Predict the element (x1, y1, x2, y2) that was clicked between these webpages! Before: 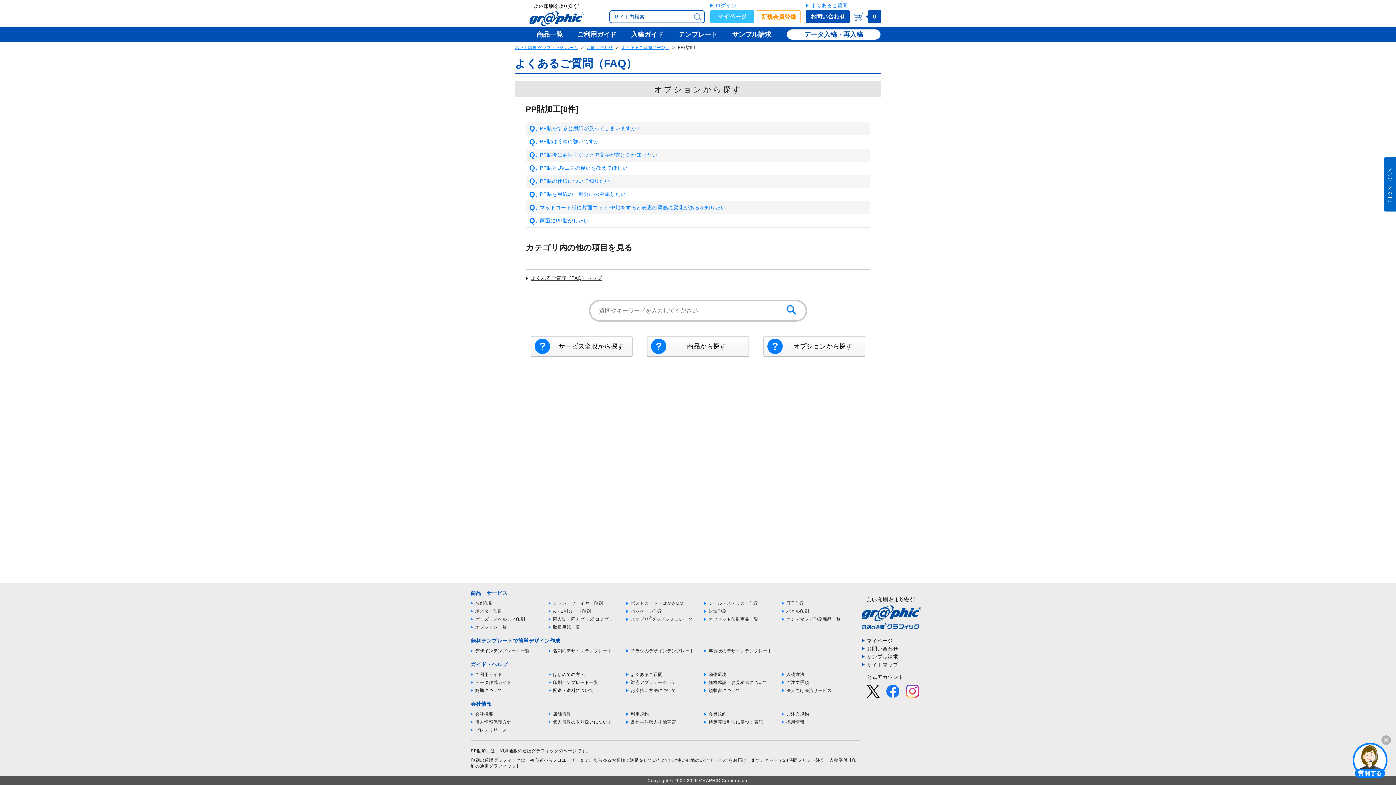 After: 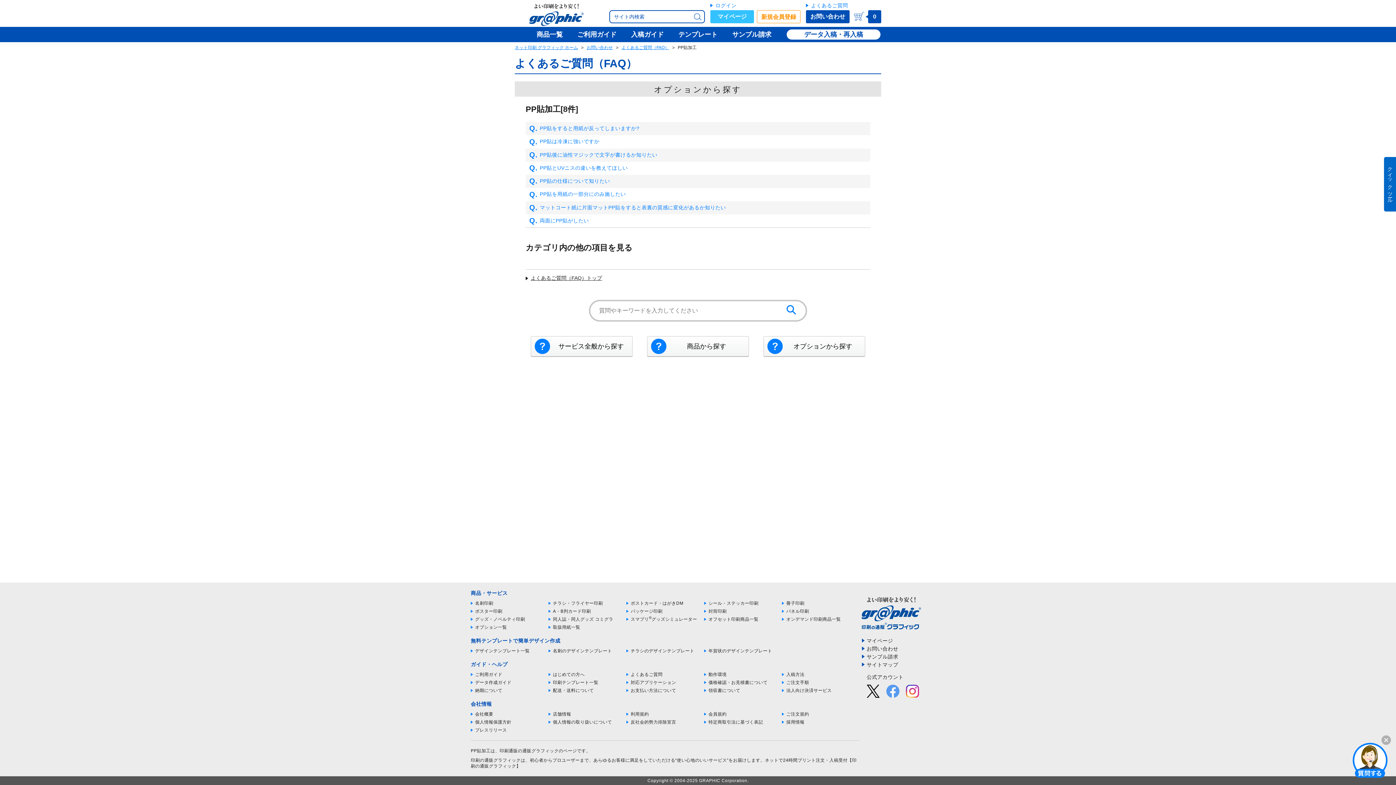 Action: bbox: (886, 691, 899, 697)